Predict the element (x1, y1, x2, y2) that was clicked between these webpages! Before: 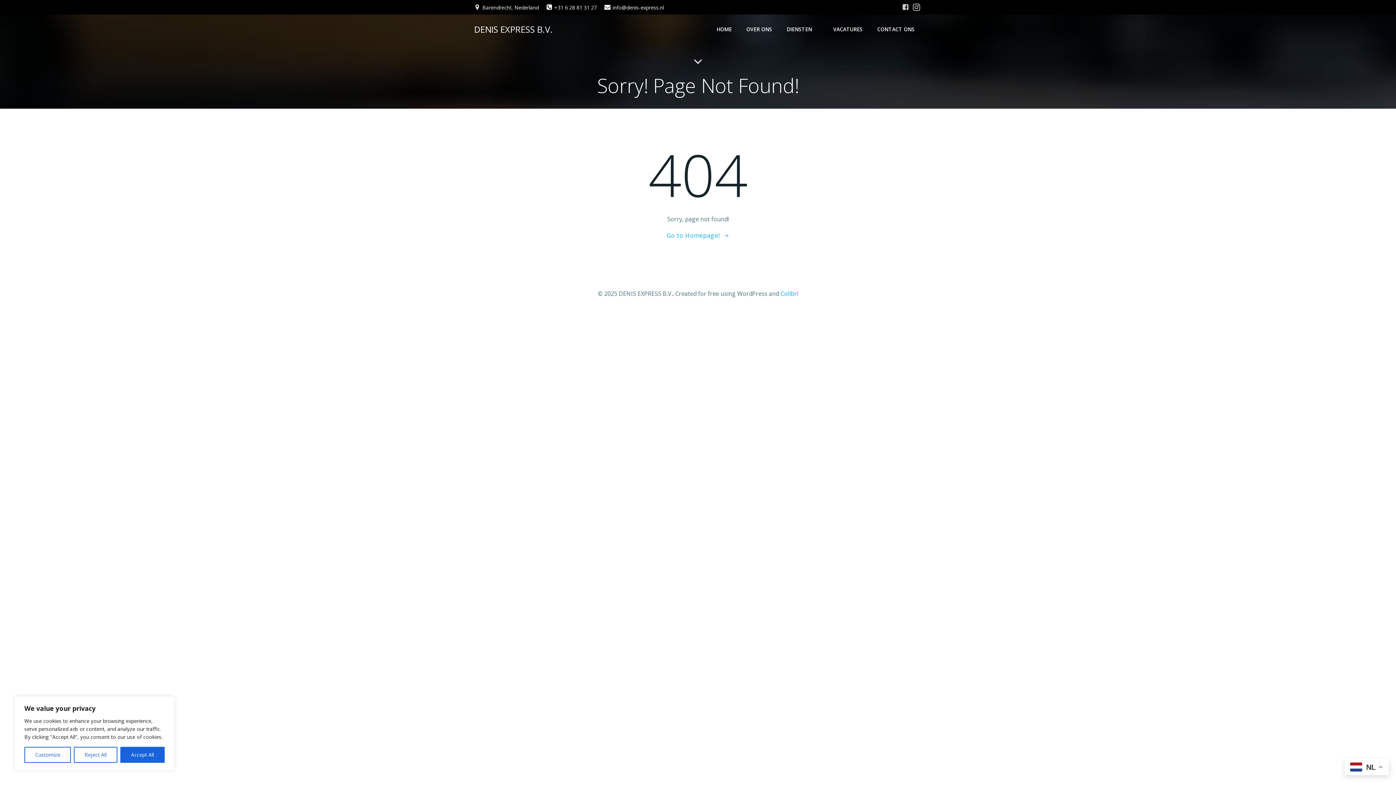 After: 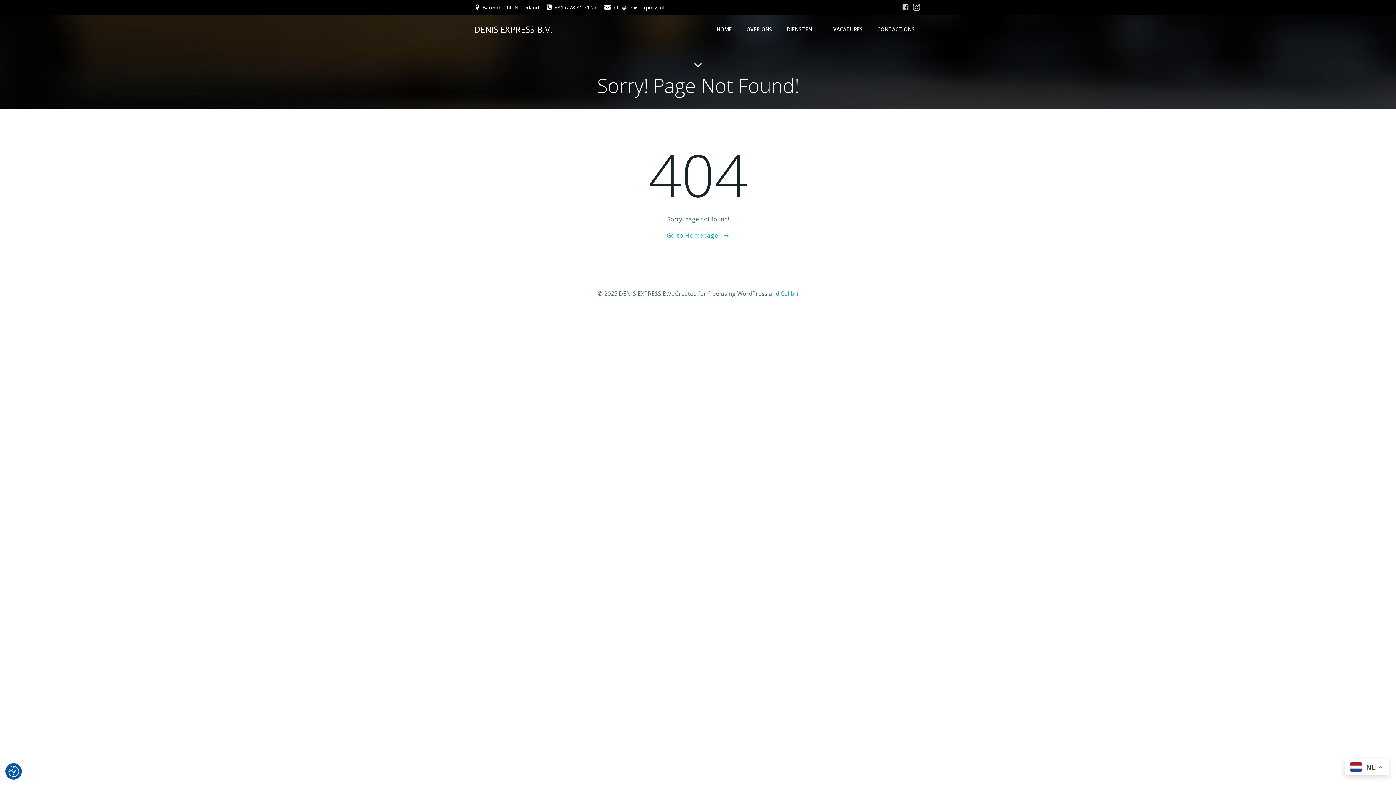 Action: label: Accept All bbox: (120, 747, 164, 763)